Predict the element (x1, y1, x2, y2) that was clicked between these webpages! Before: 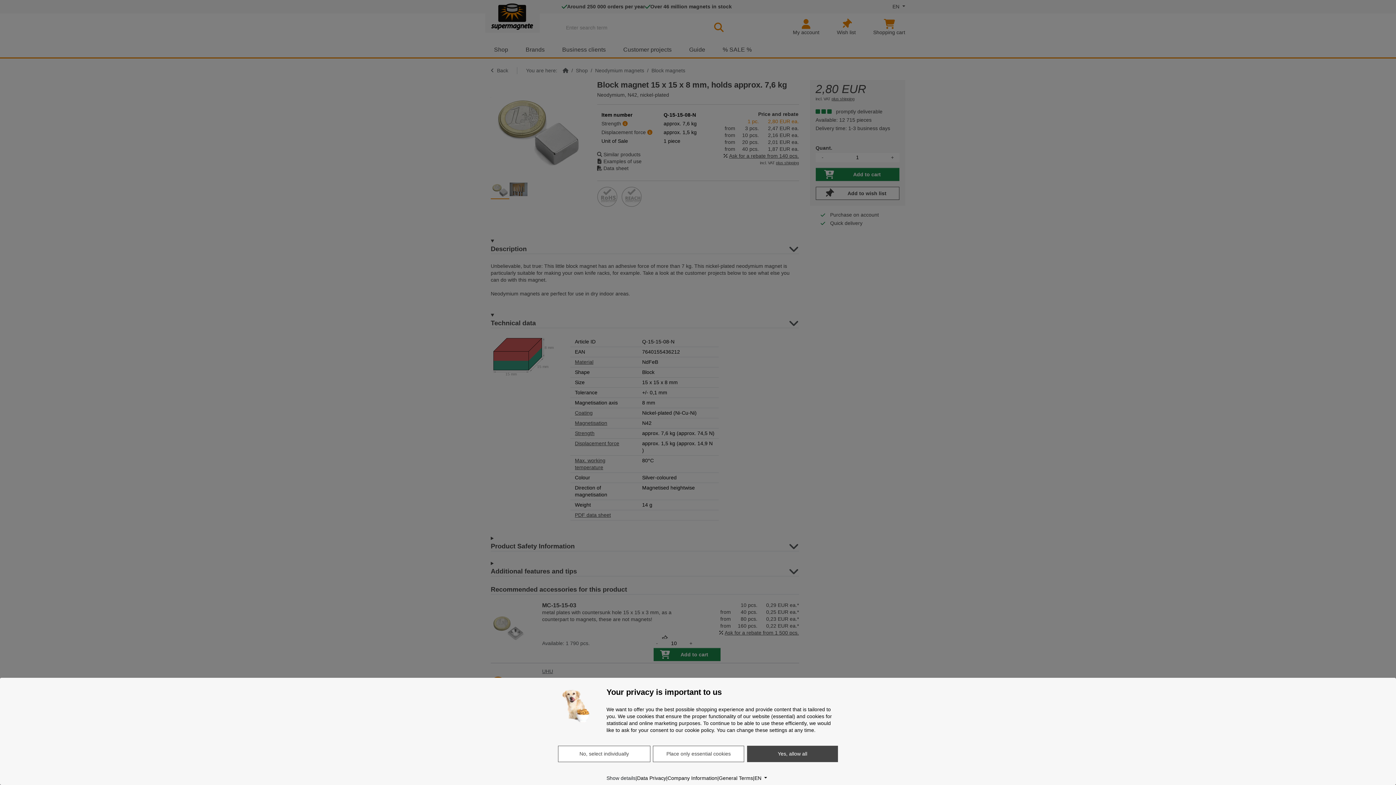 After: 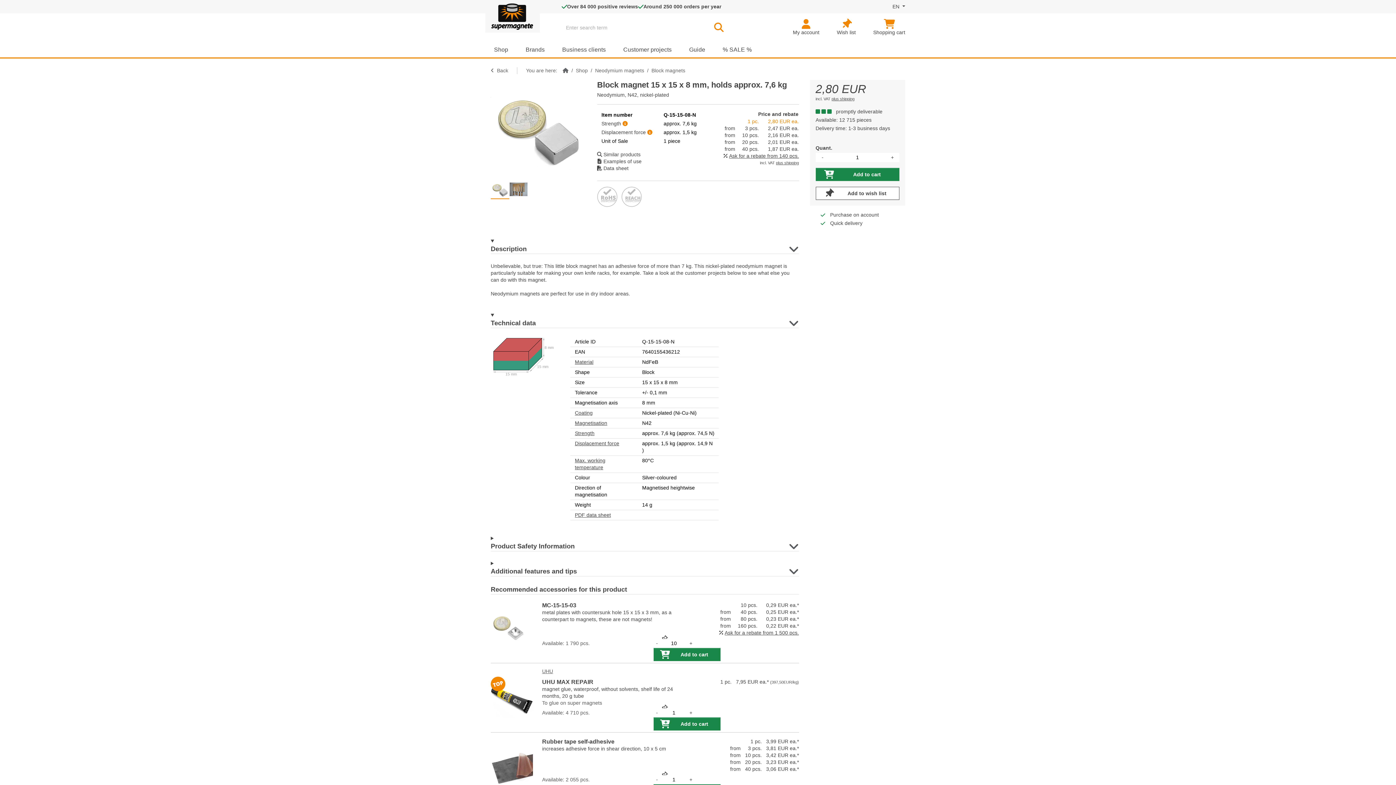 Action: bbox: (747, 746, 838, 762) label: Yes, allow all